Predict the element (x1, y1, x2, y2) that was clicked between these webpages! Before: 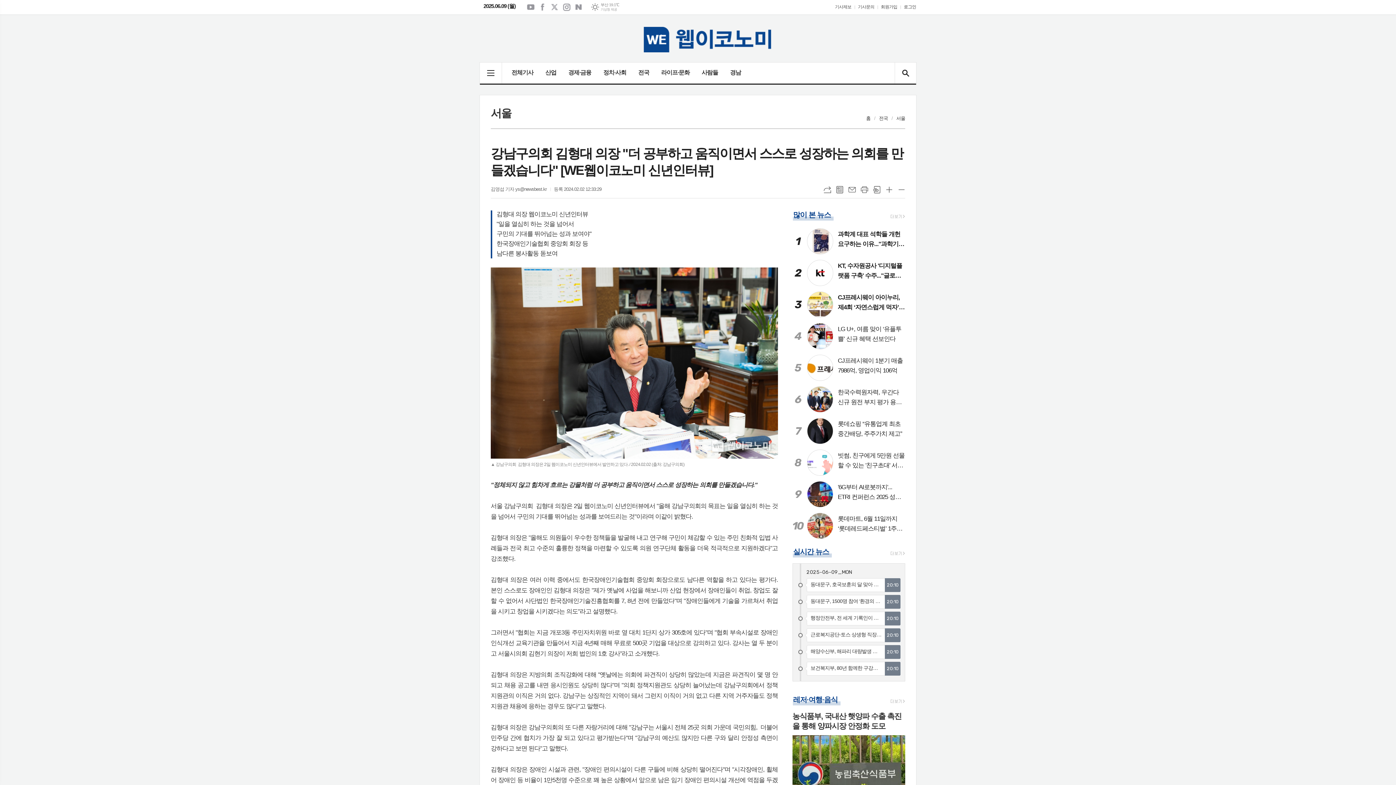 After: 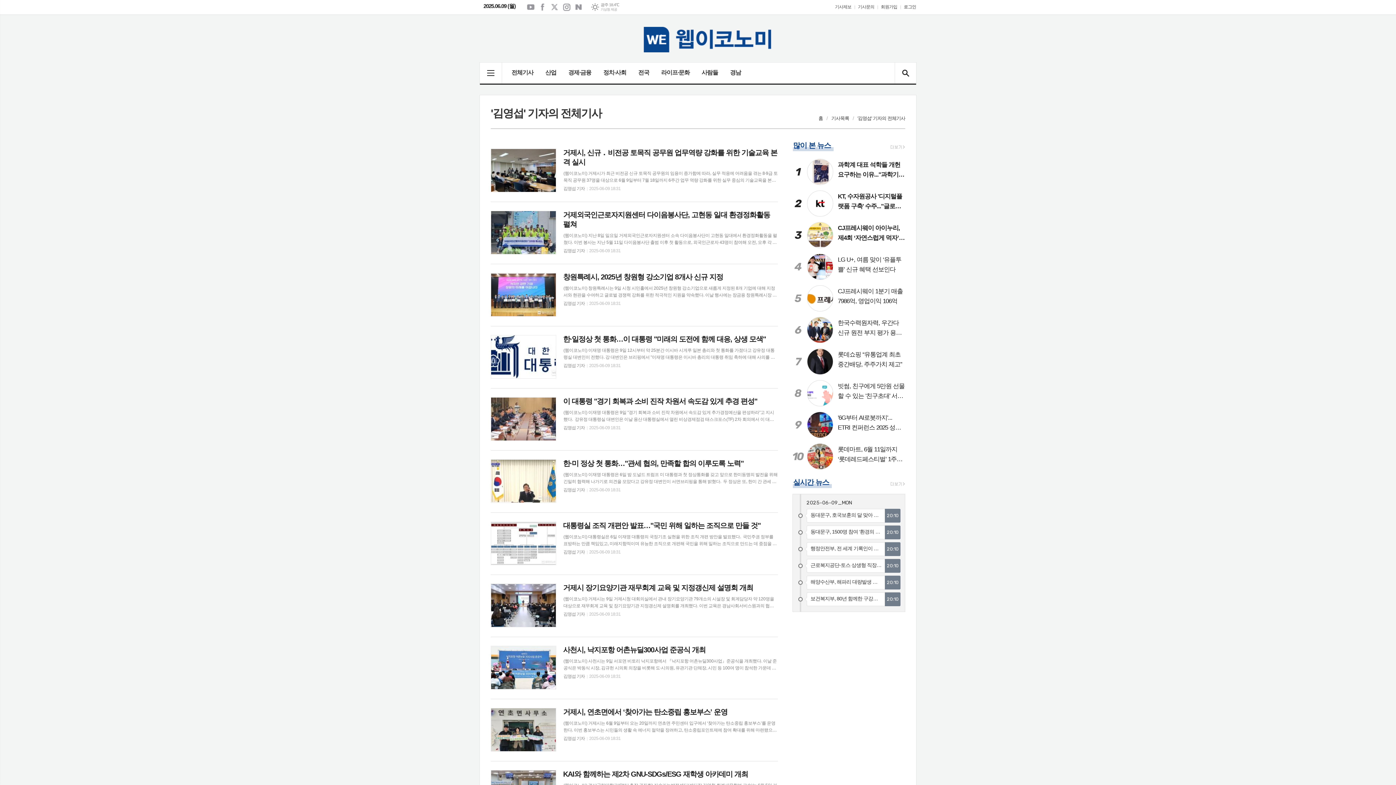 Action: bbox: (490, 186, 546, 192) label: 김영섭 기자 ys@newsbest.kr